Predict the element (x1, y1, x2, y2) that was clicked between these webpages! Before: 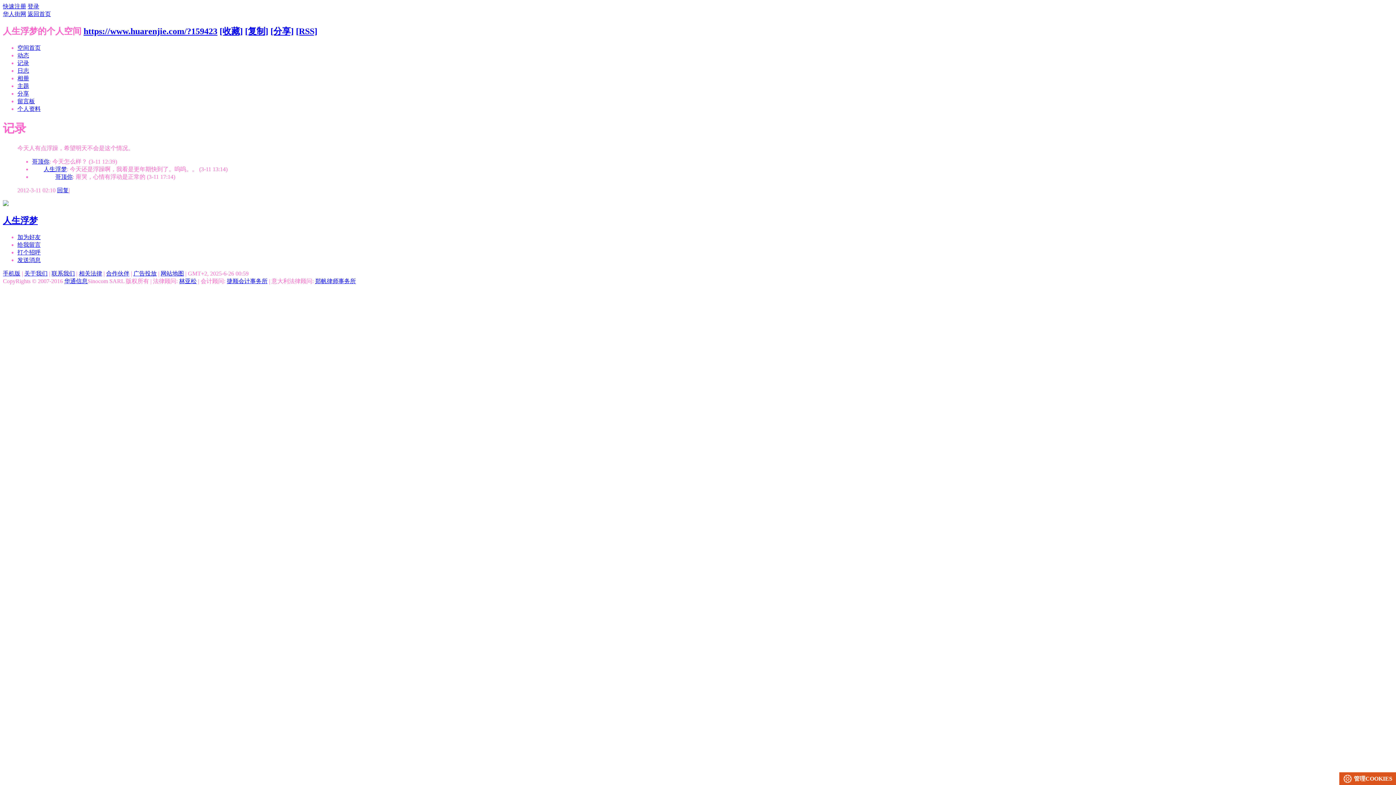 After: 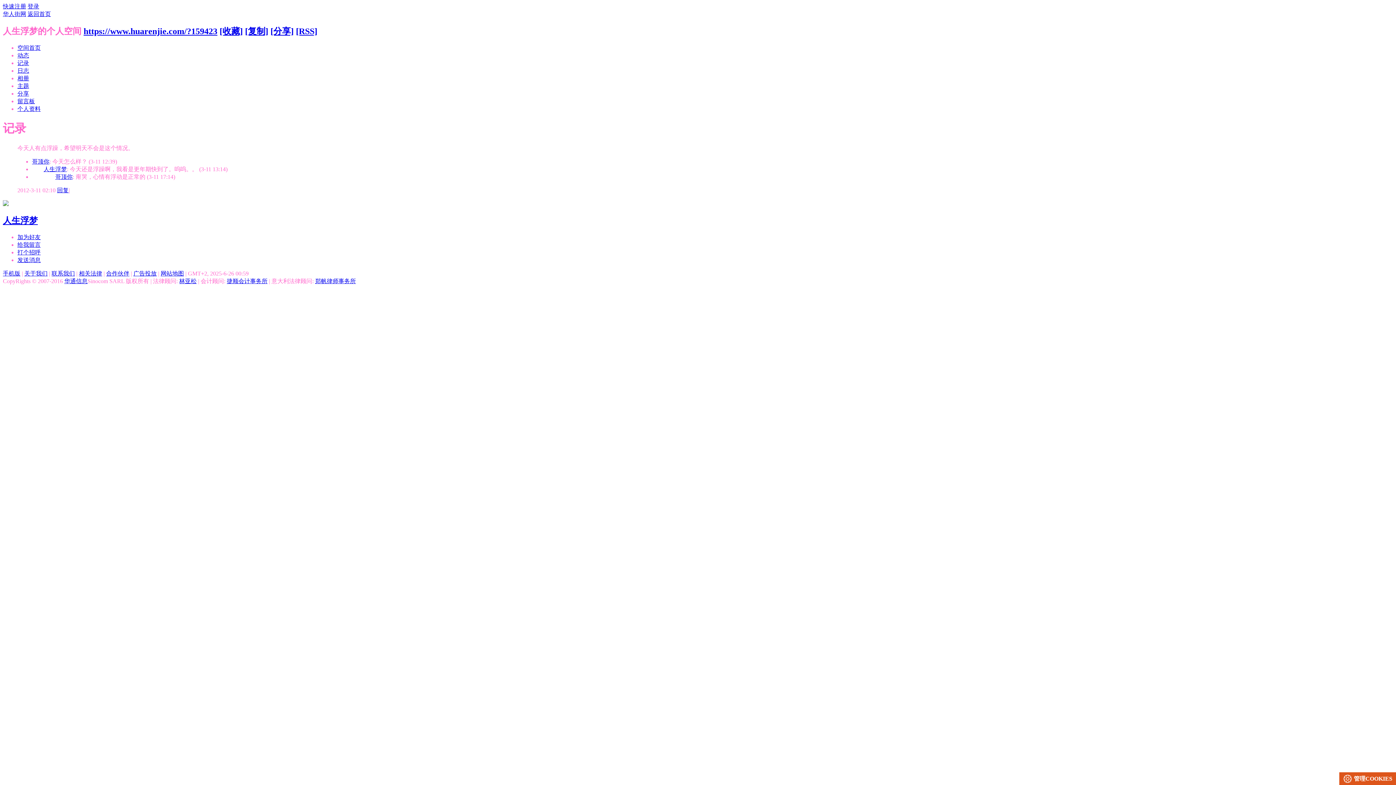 Action: bbox: (219, 26, 242, 35) label: [收藏]